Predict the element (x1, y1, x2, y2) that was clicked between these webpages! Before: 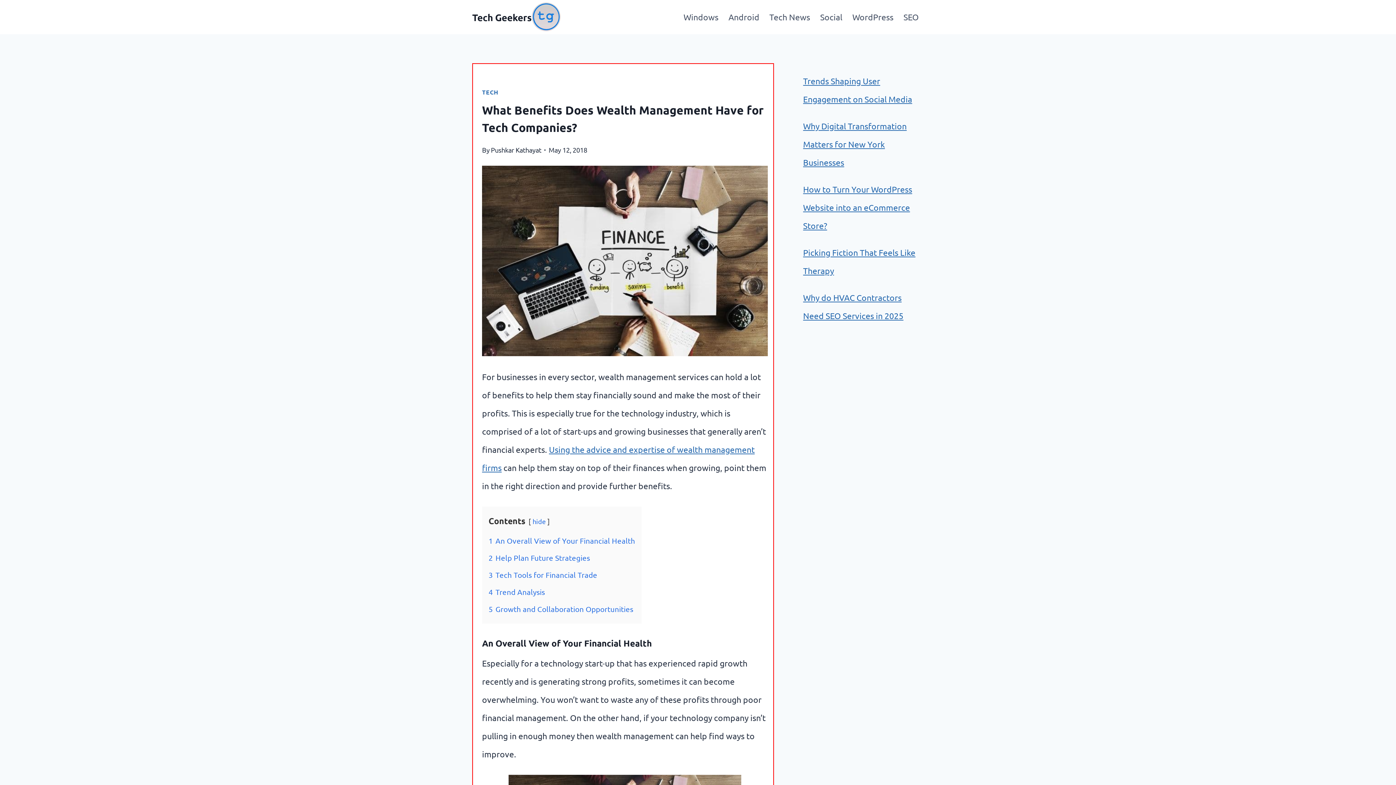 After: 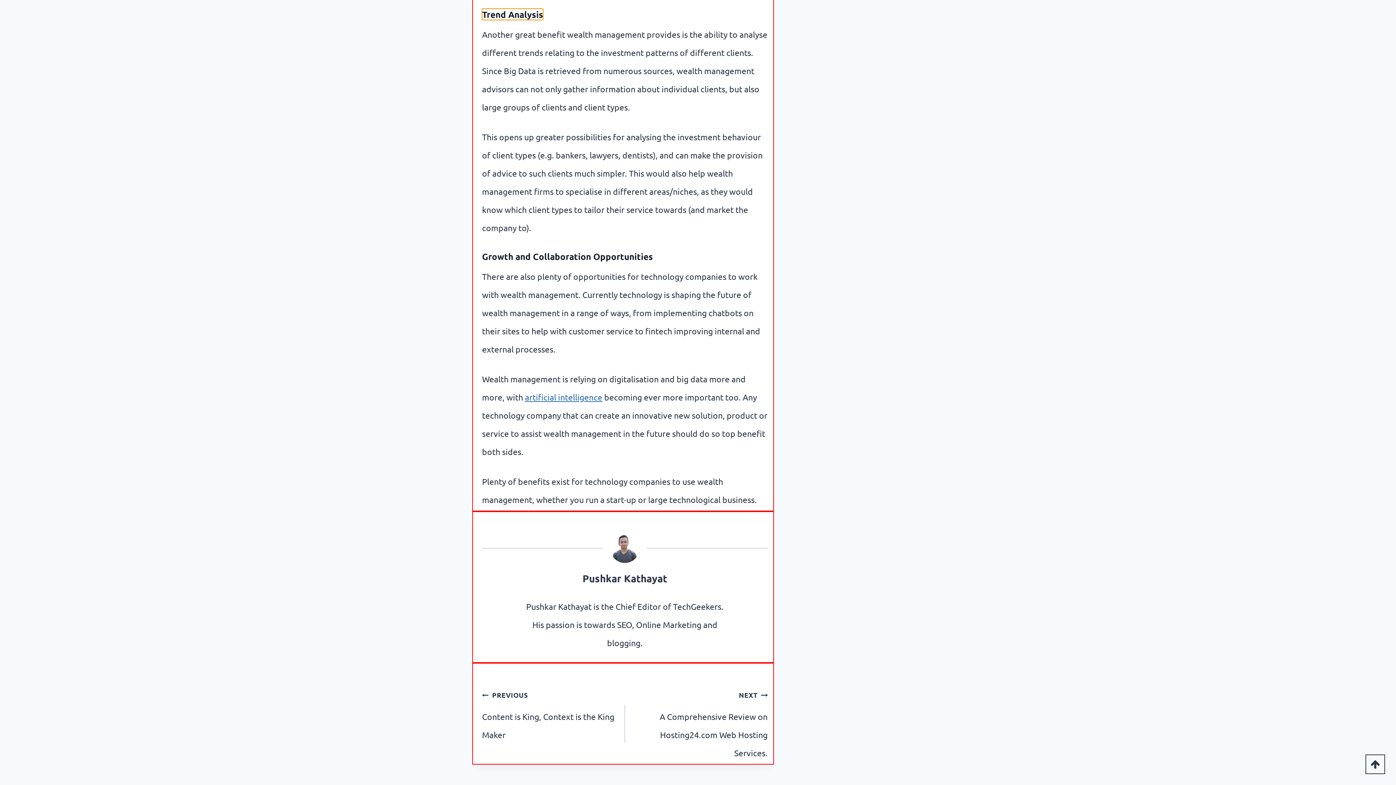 Action: label: 4 Trend Analysis bbox: (488, 587, 545, 596)